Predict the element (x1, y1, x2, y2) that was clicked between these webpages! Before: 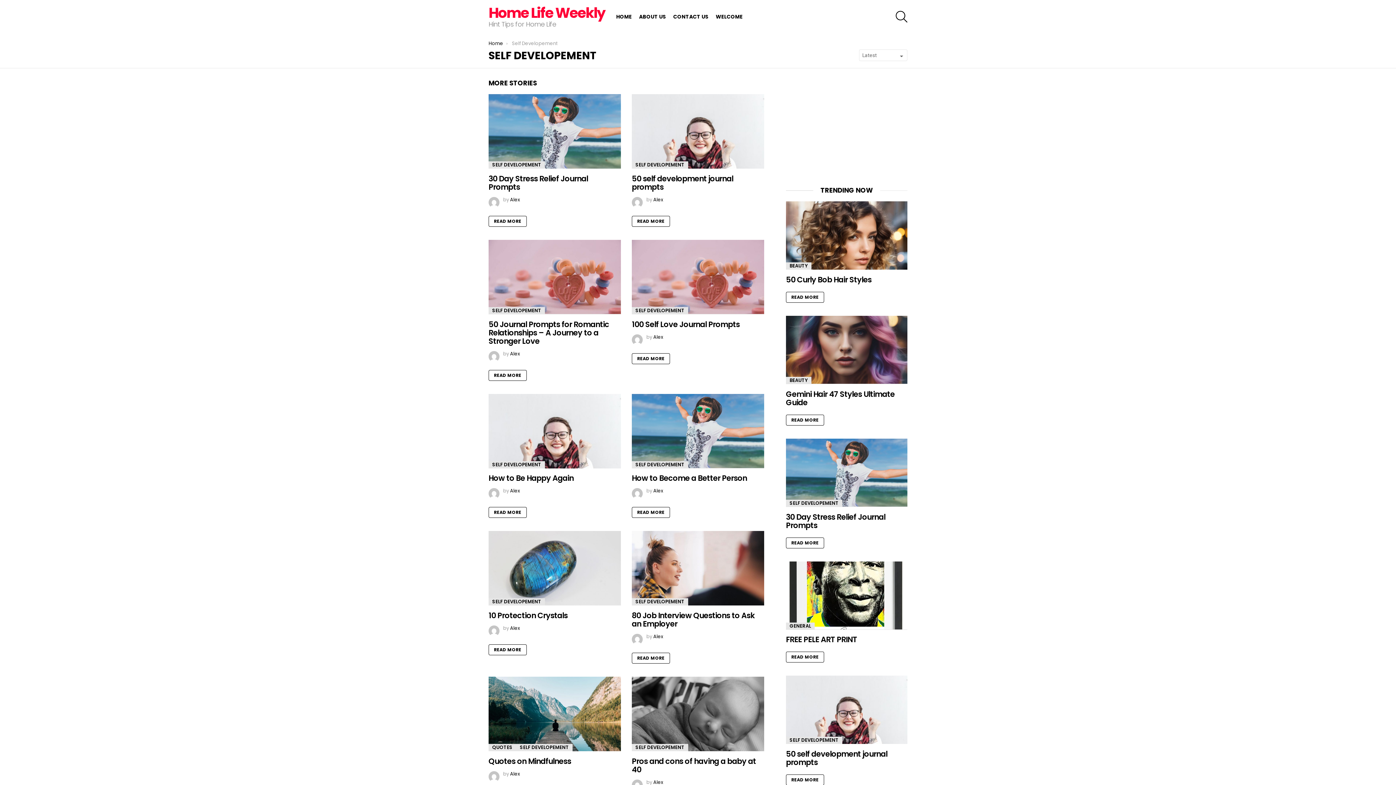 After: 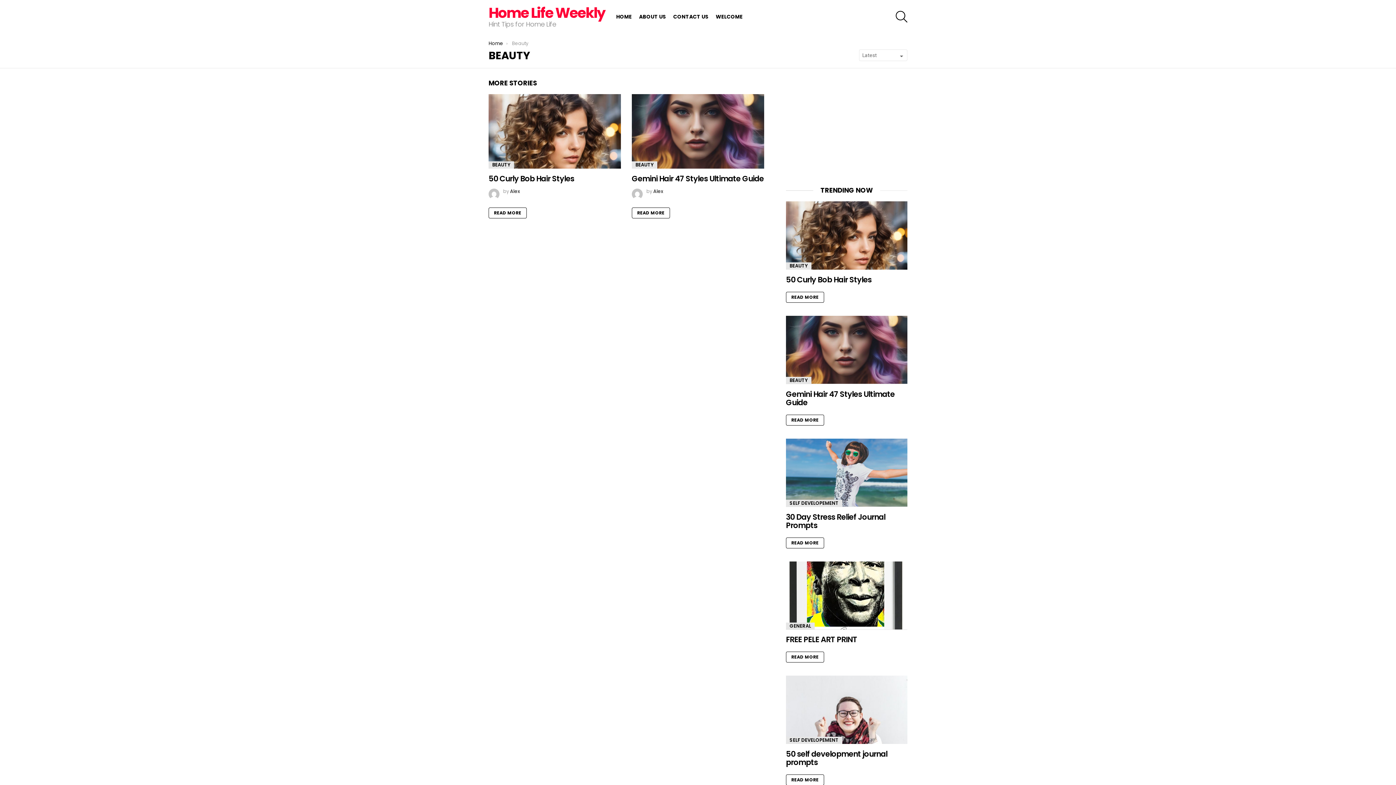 Action: bbox: (786, 377, 811, 384) label: BEAUTY